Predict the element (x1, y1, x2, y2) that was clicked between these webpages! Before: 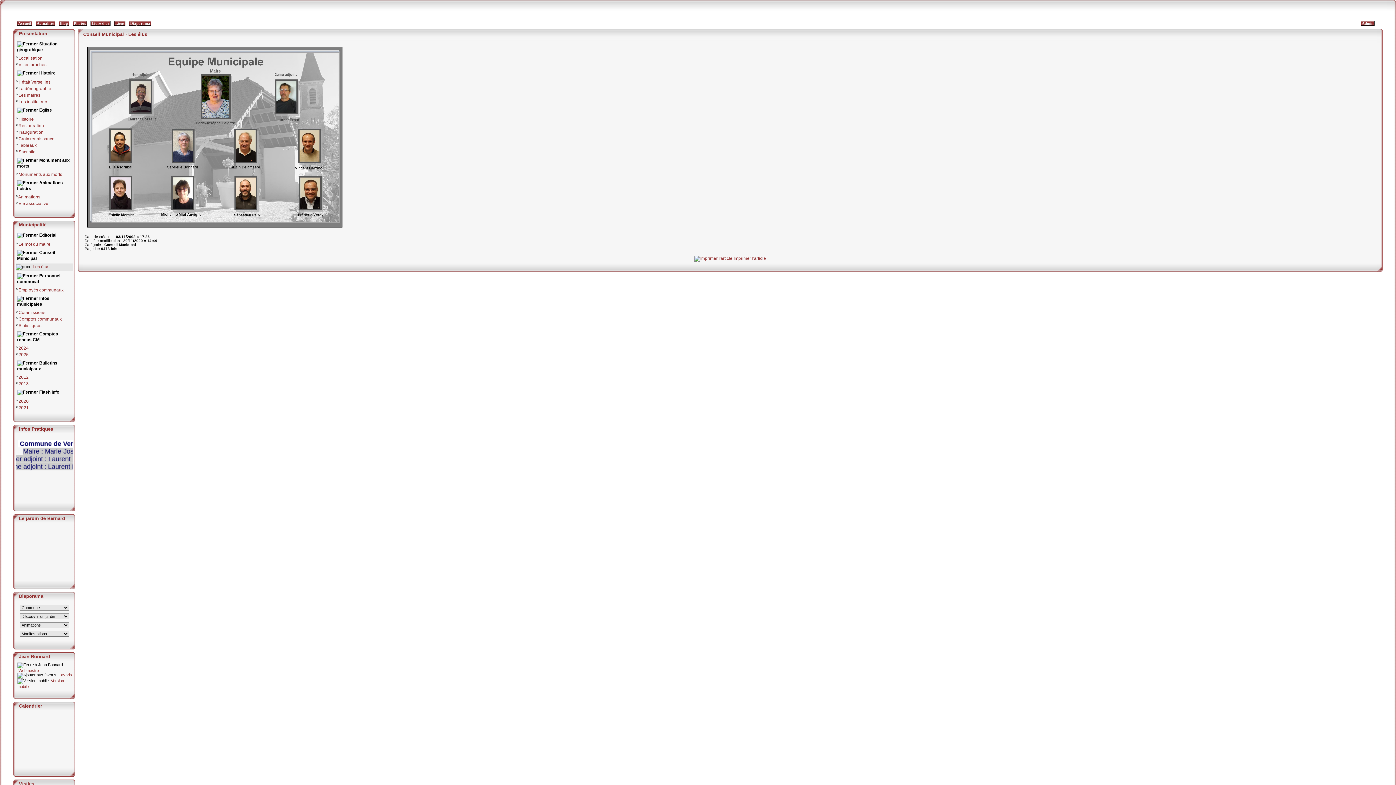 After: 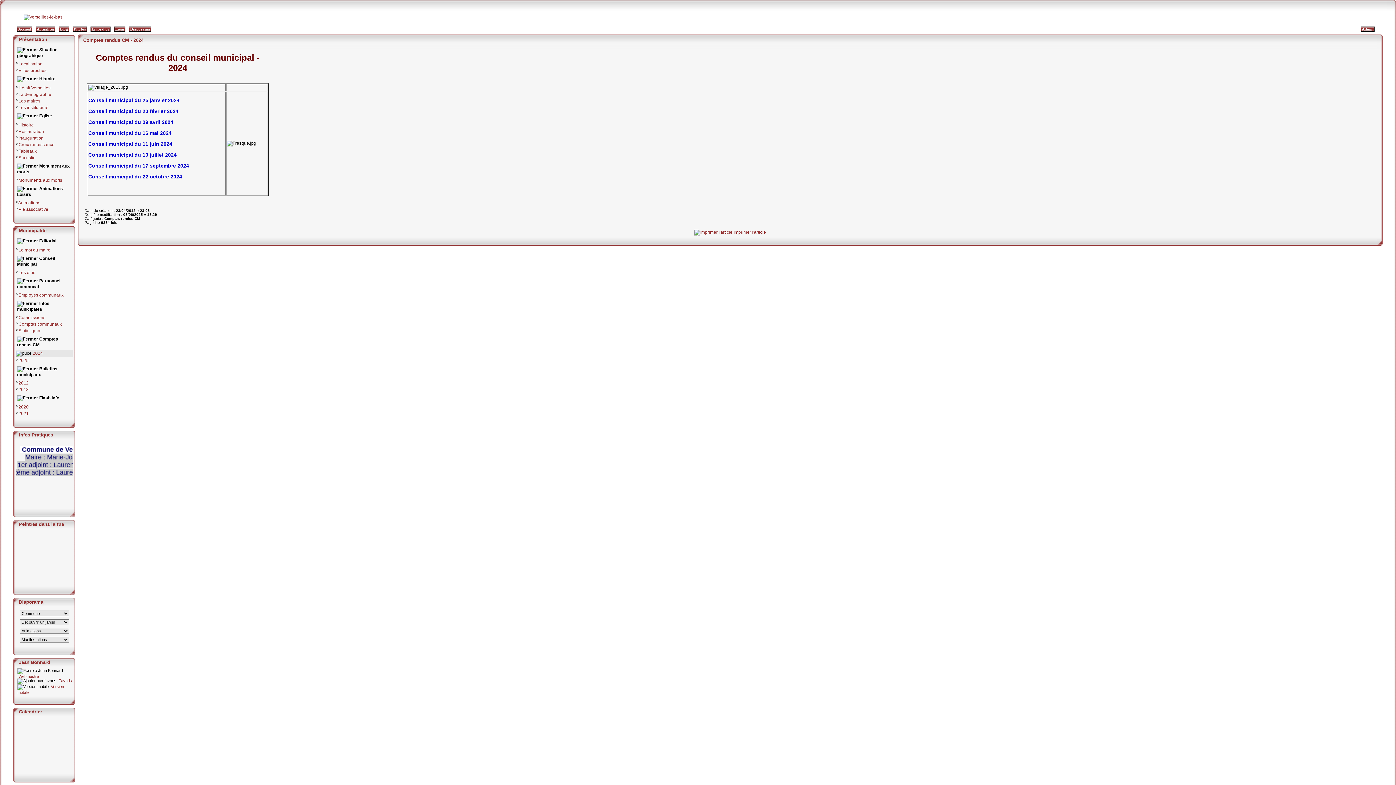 Action: bbox: (17, 345, 28, 350) label:  2024